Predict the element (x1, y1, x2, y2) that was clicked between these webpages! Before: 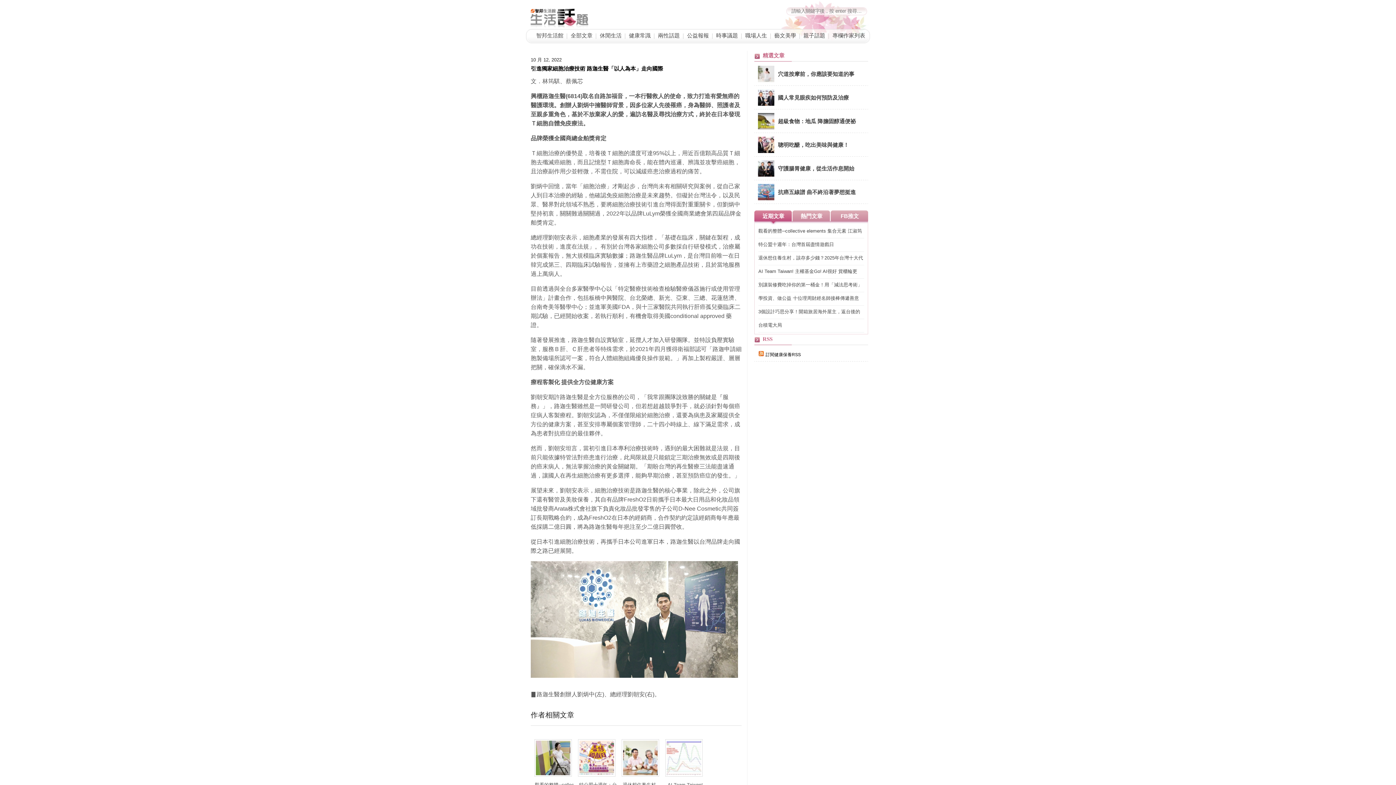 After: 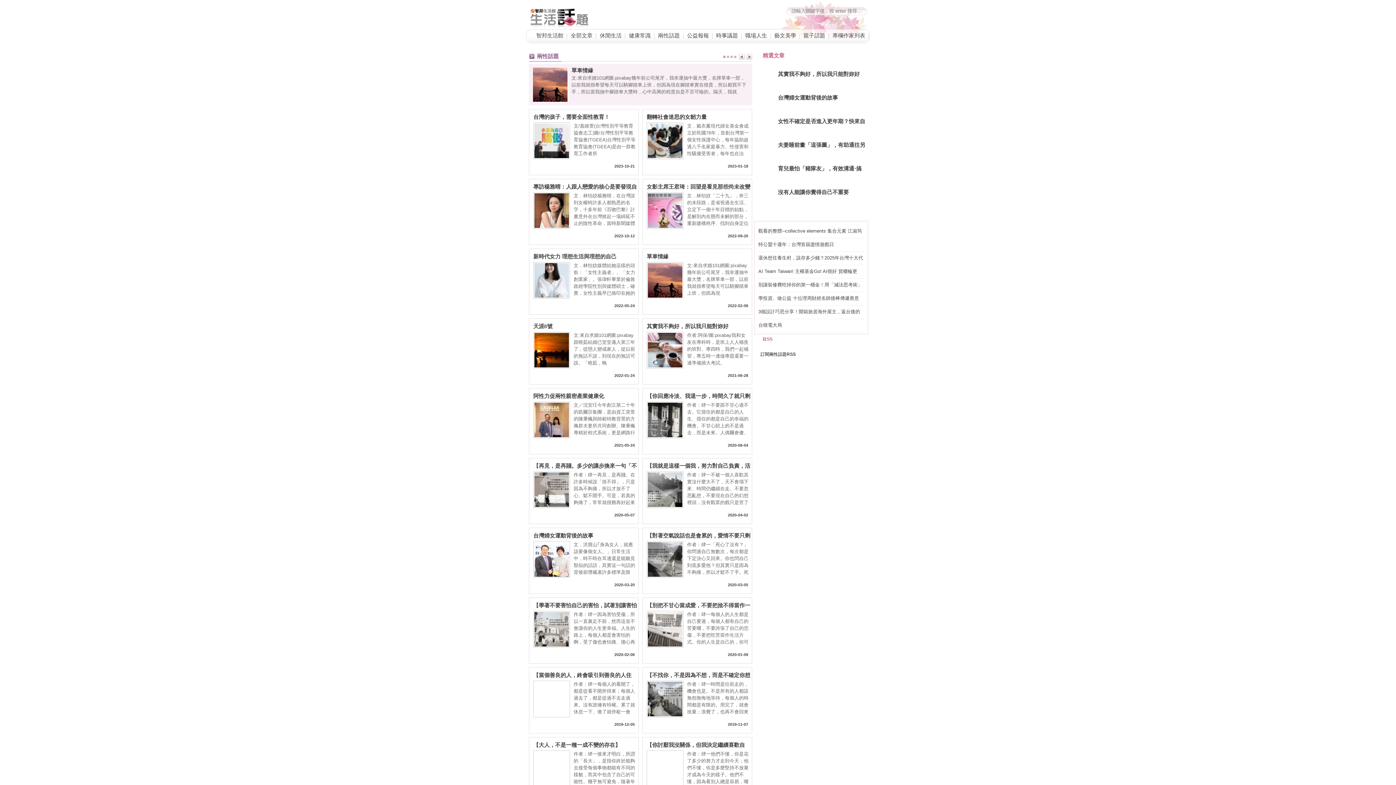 Action: bbox: (654, 29, 683, 42) label: 兩性話題